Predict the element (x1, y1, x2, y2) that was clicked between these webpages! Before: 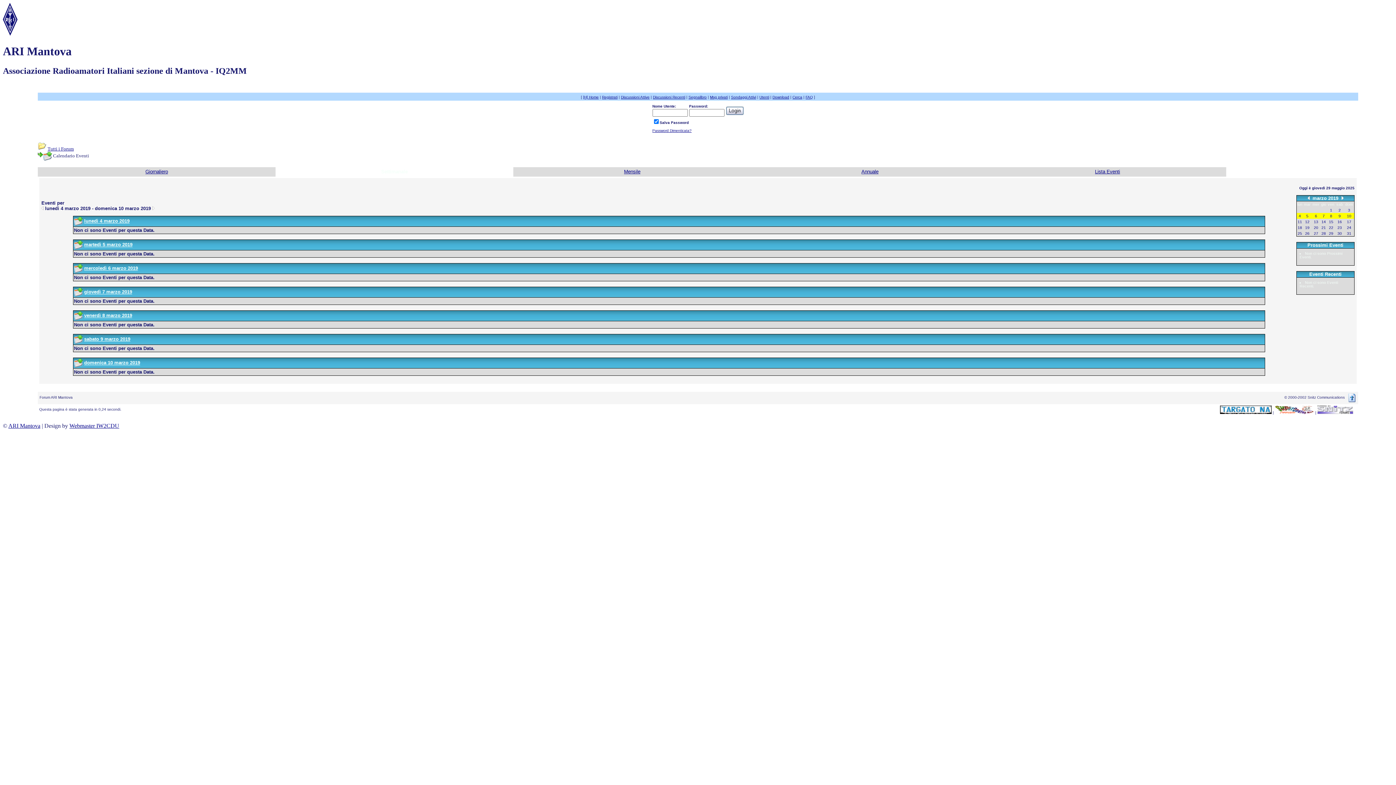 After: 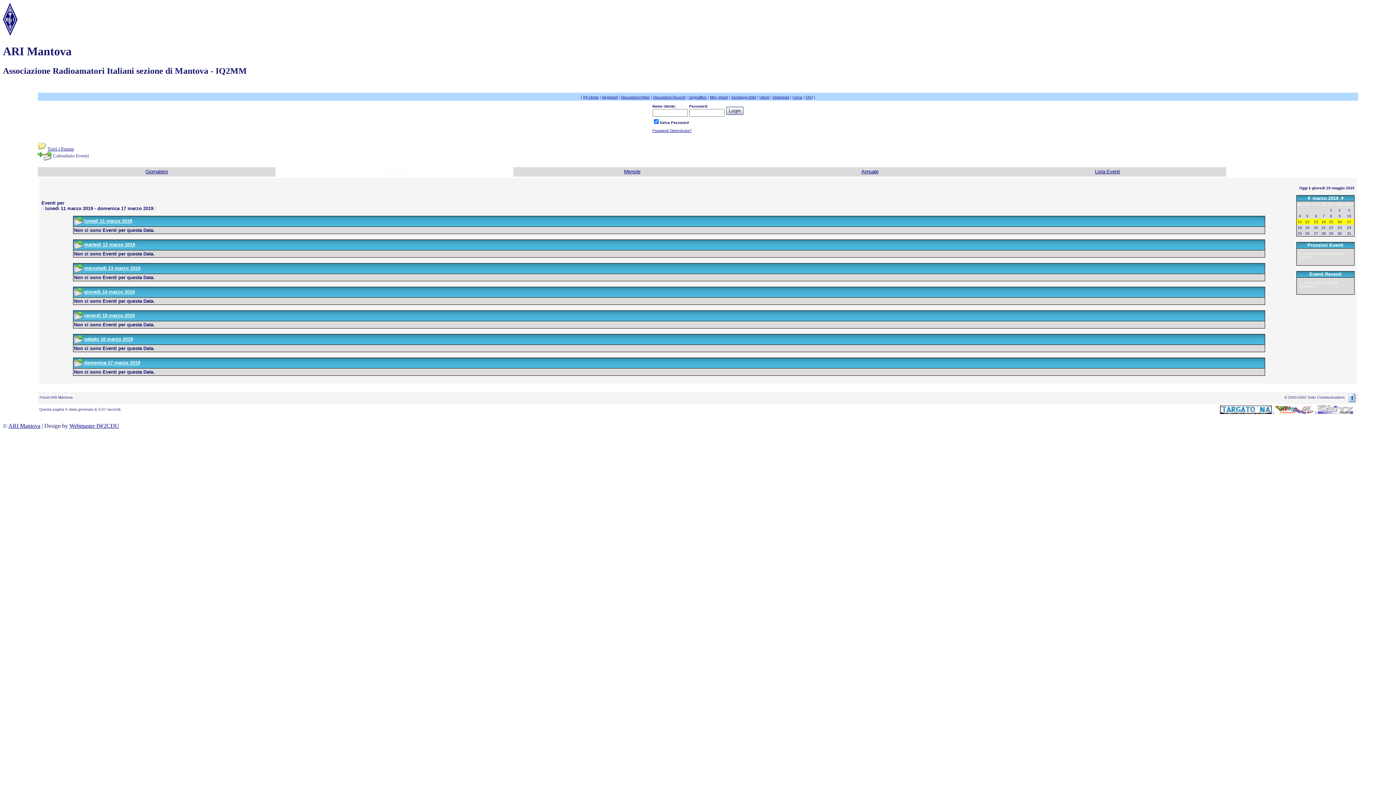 Action: label: 16 bbox: (1337, 219, 1342, 224)